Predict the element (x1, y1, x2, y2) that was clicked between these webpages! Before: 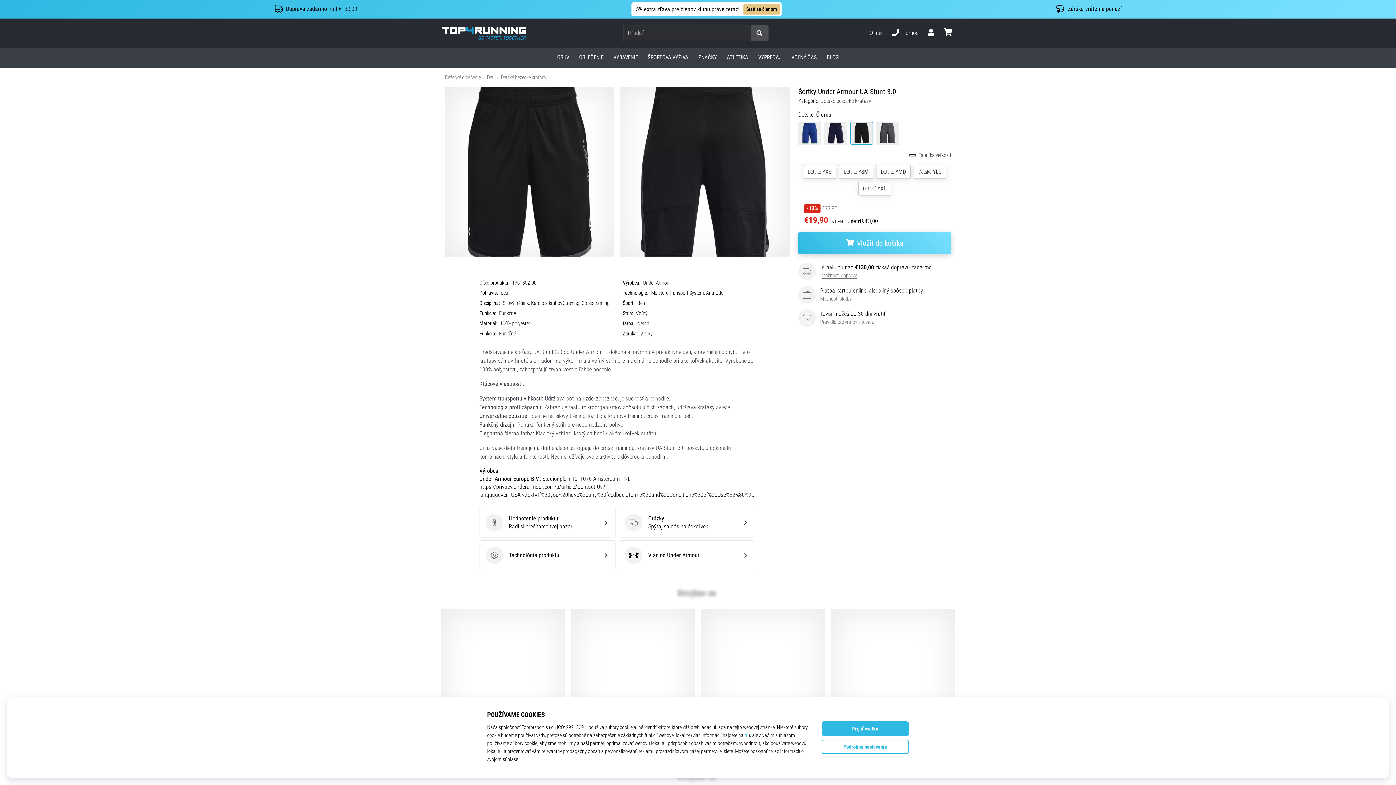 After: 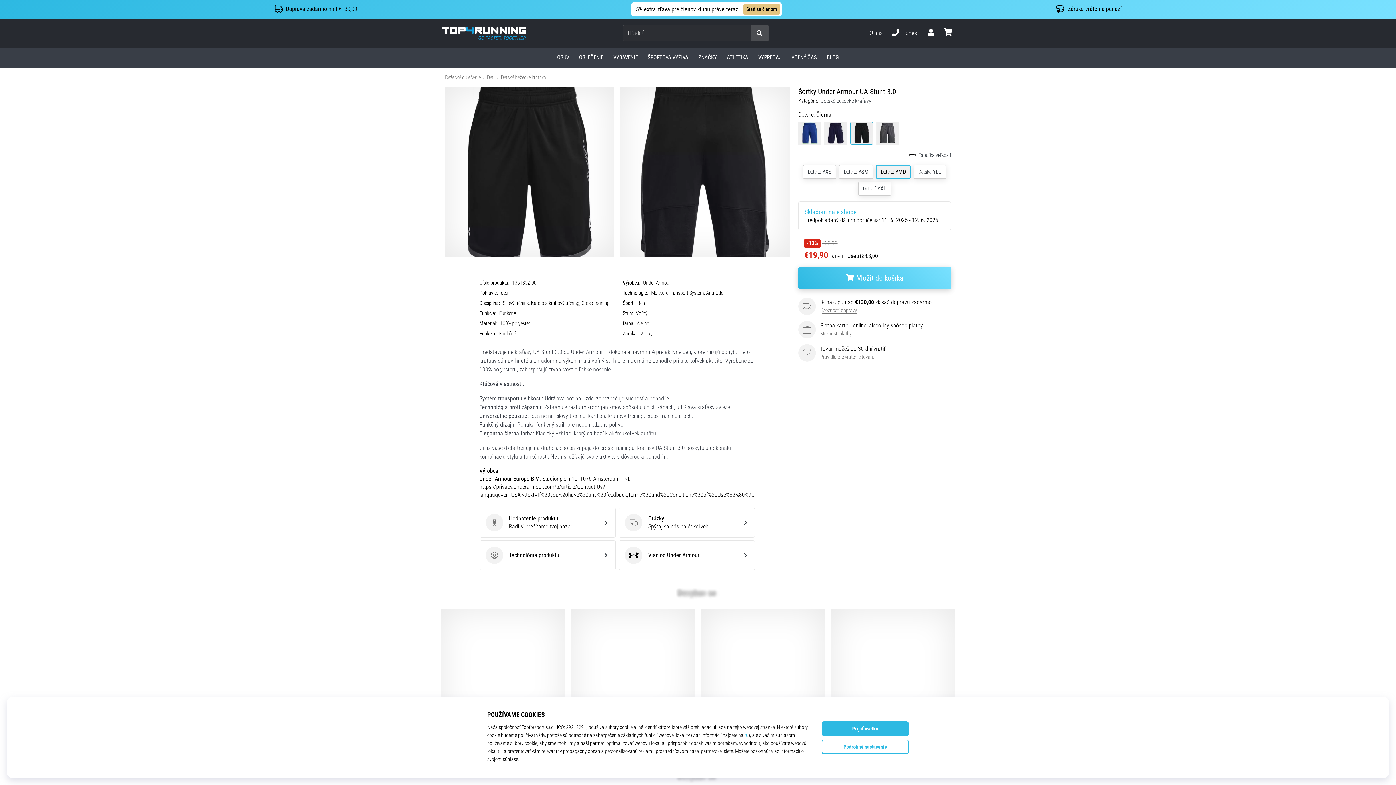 Action: label: Detské
YMD bbox: (876, 165, 910, 179)